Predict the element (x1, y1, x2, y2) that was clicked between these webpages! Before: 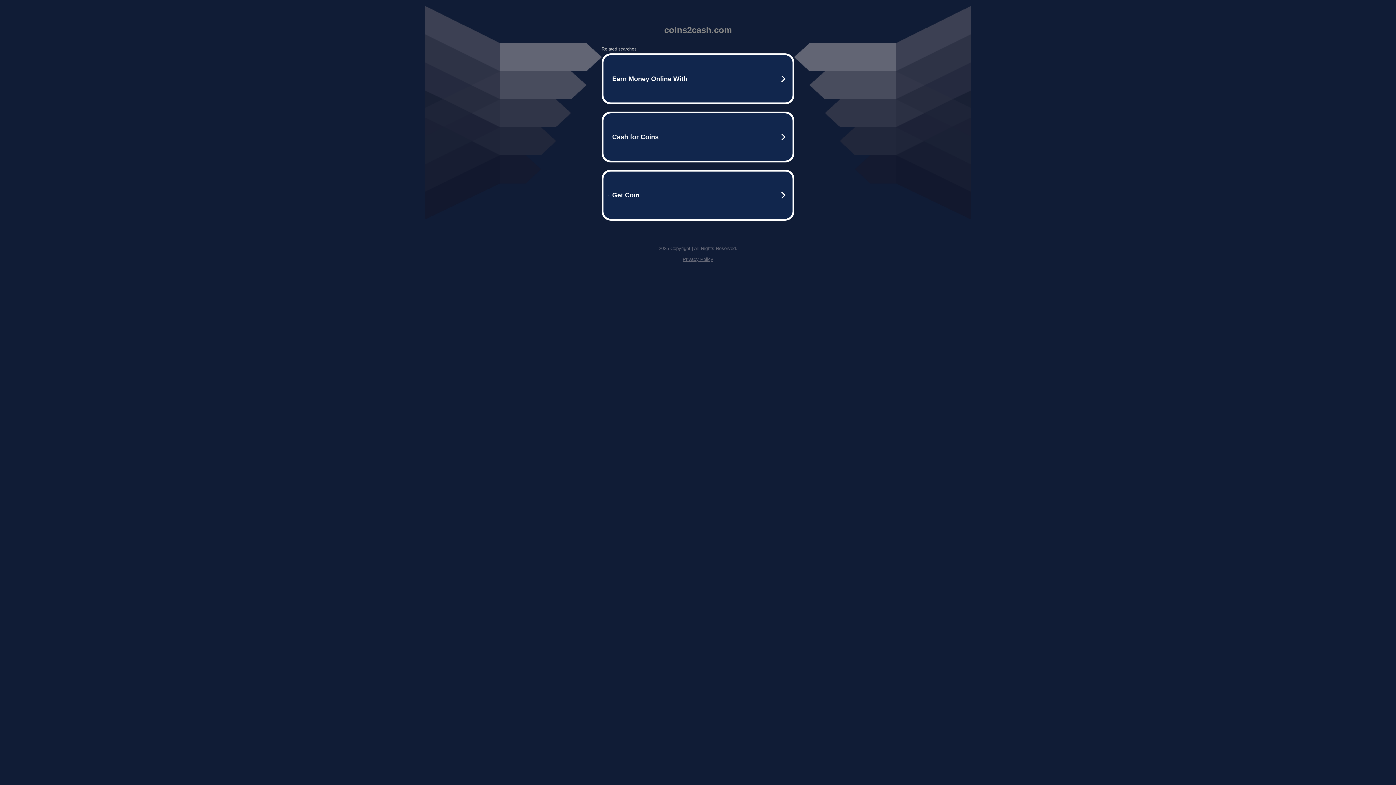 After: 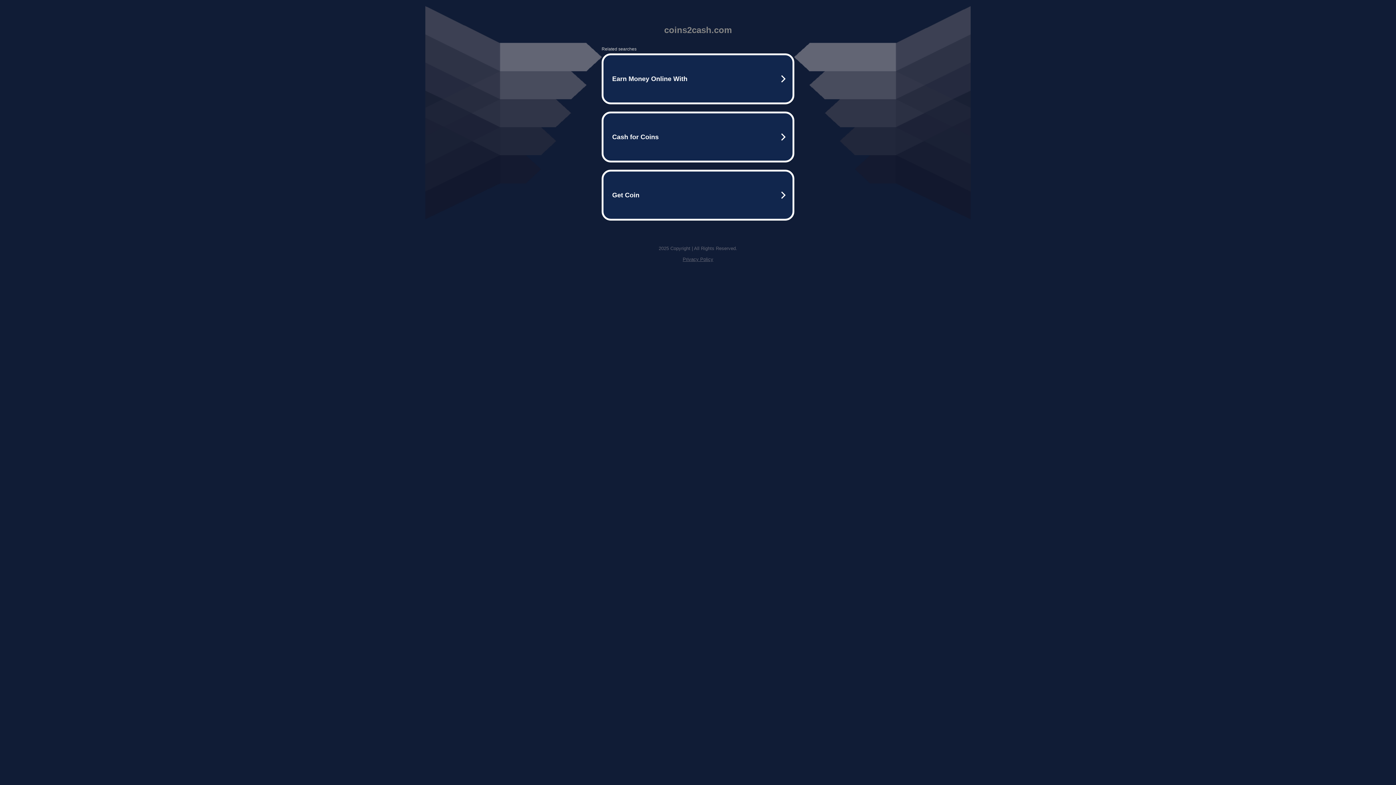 Action: label: Privacy Policy bbox: (682, 256, 713, 262)